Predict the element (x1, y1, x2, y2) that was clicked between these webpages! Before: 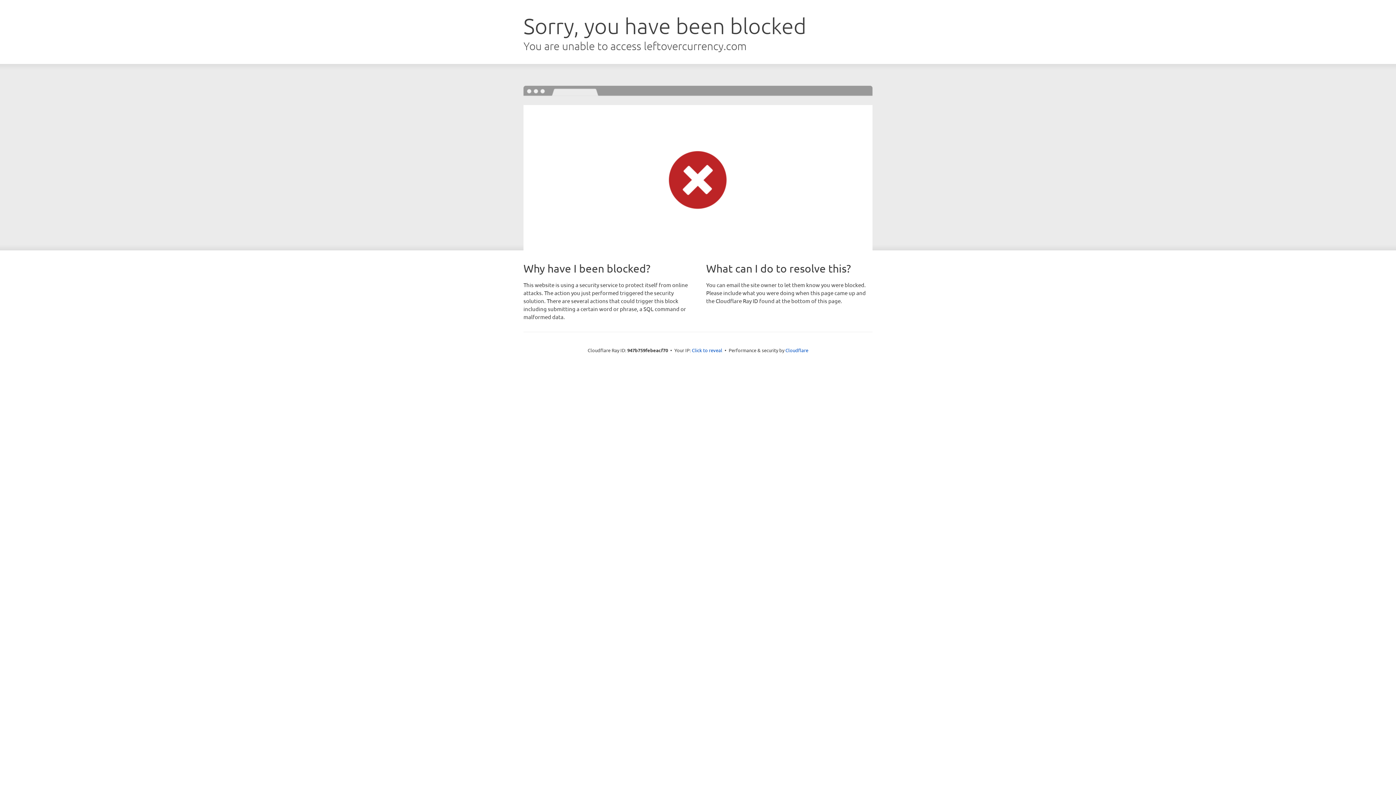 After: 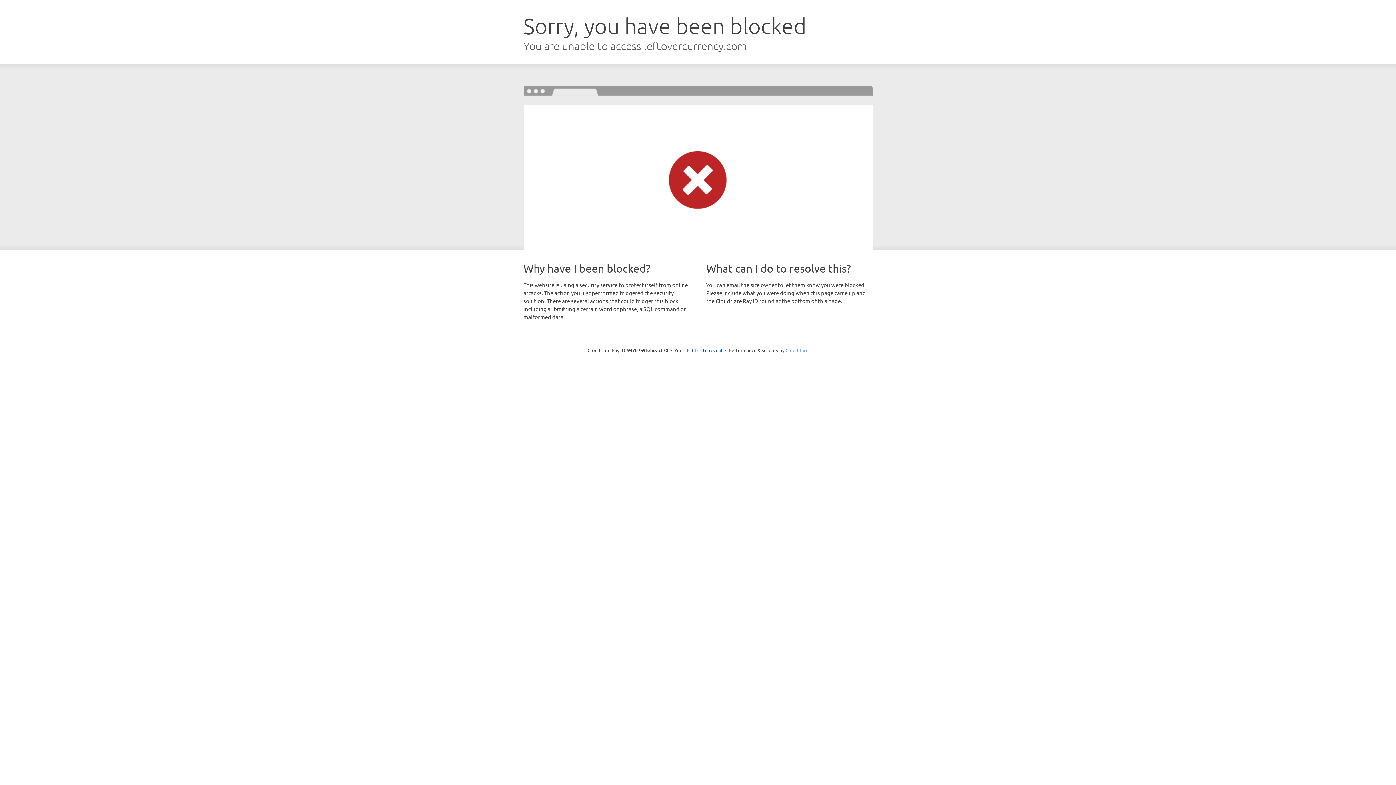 Action: bbox: (785, 347, 808, 353) label: Cloudflare